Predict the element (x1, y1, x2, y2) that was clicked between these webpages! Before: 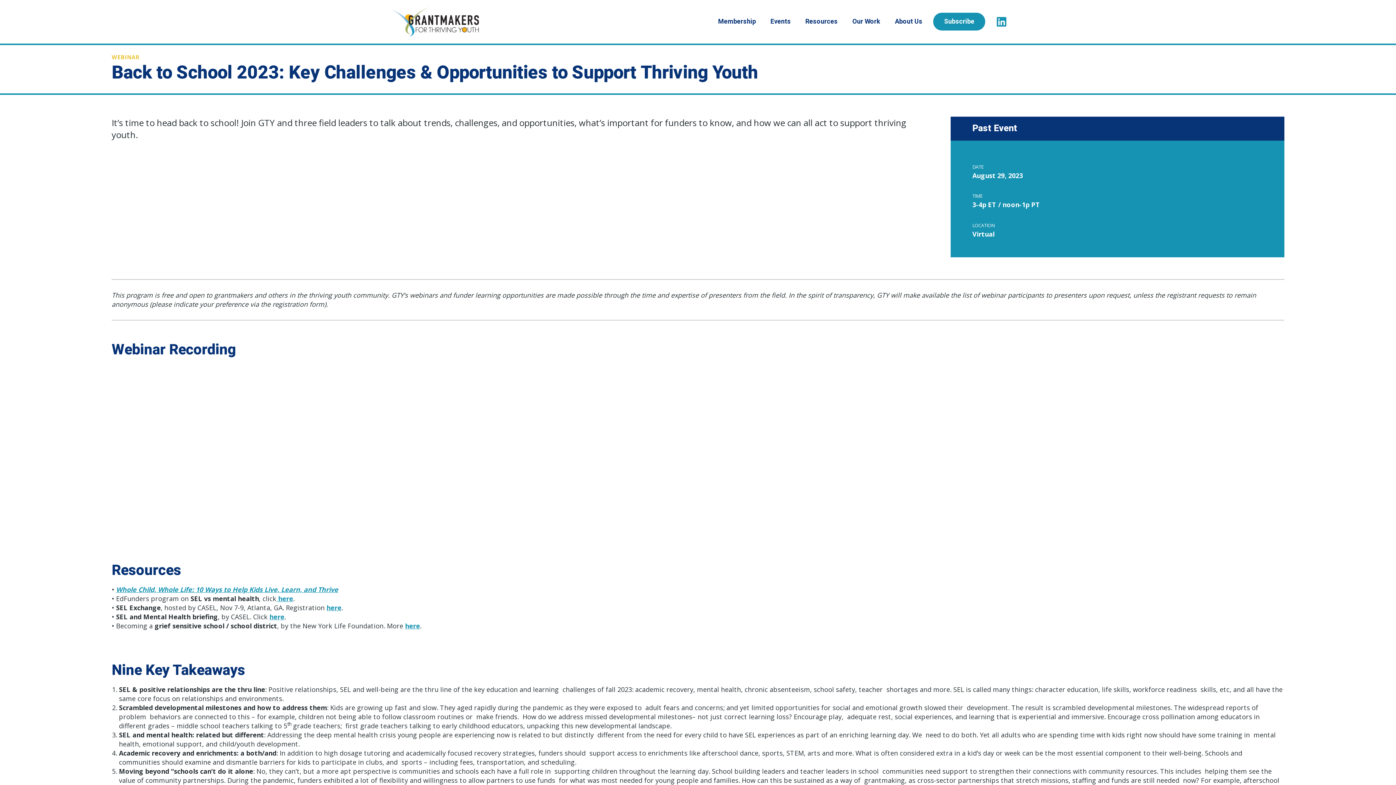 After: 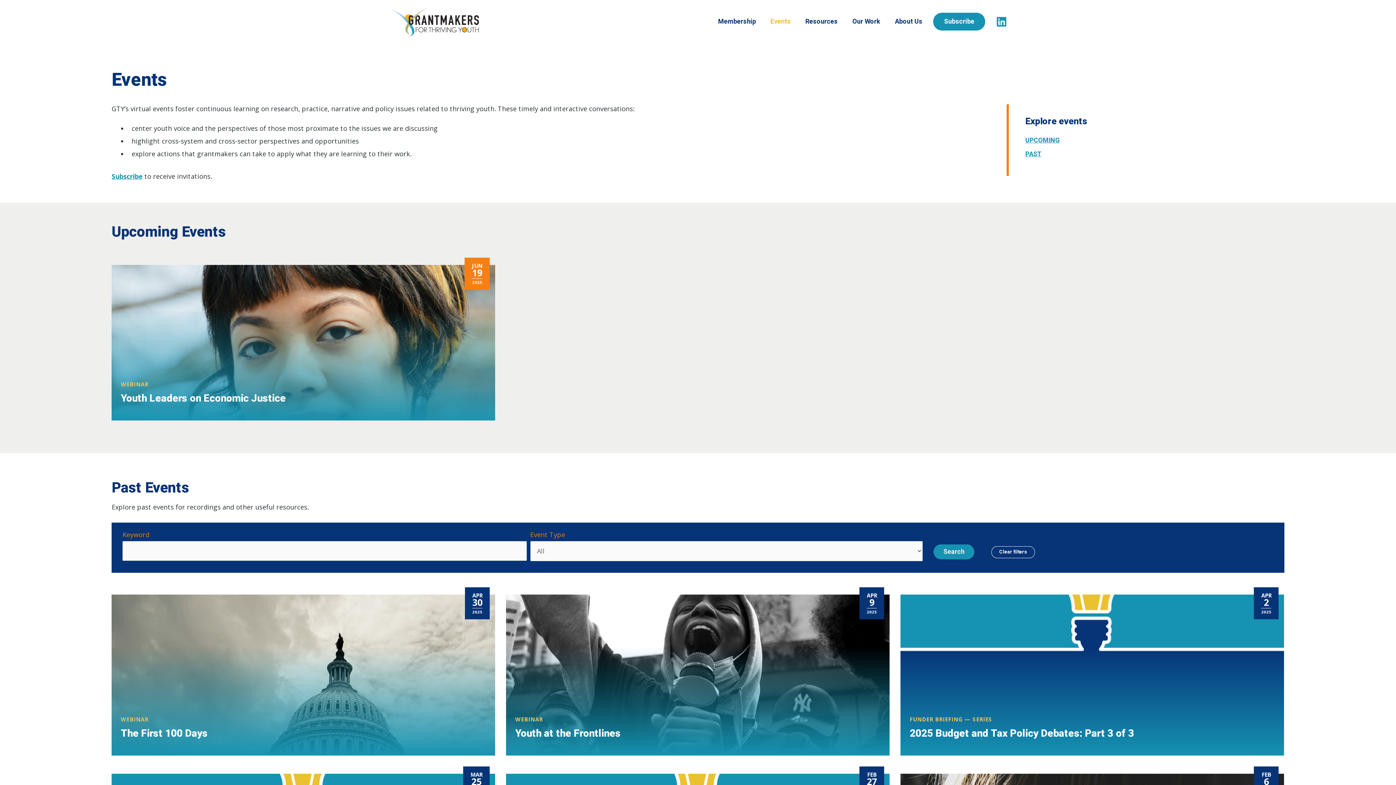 Action: label: Events bbox: (756, 8, 791, 34)